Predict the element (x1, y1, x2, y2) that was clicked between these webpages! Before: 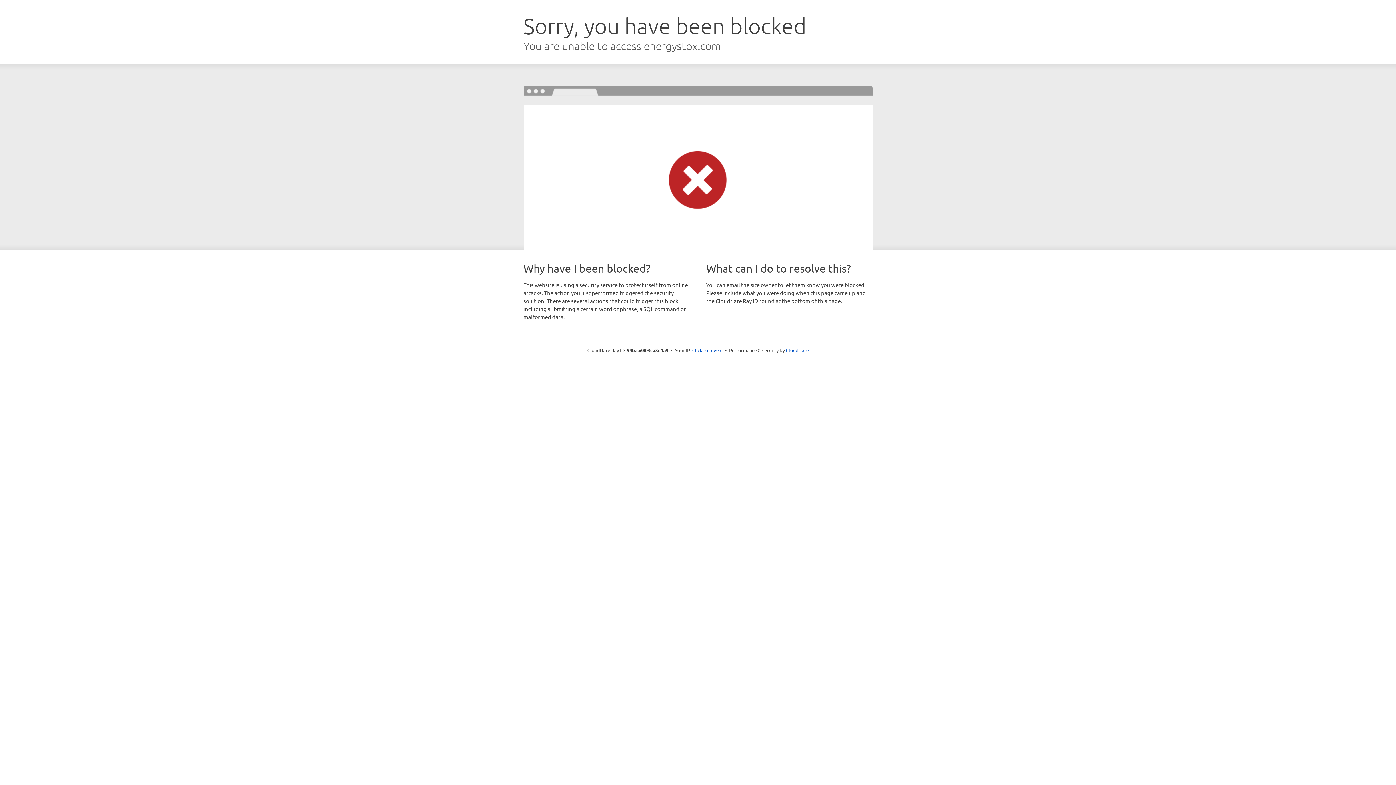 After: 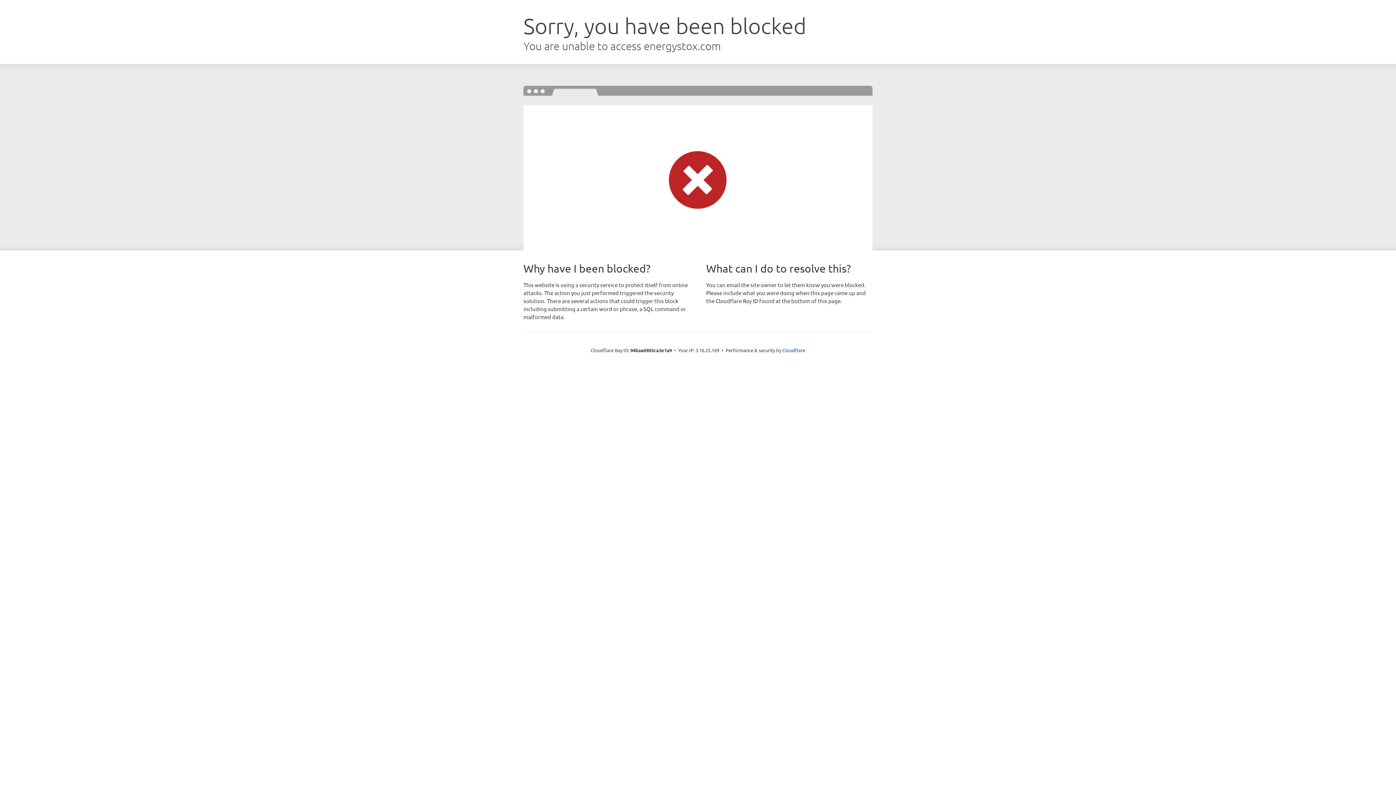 Action: bbox: (692, 346, 722, 353) label: Click to reveal